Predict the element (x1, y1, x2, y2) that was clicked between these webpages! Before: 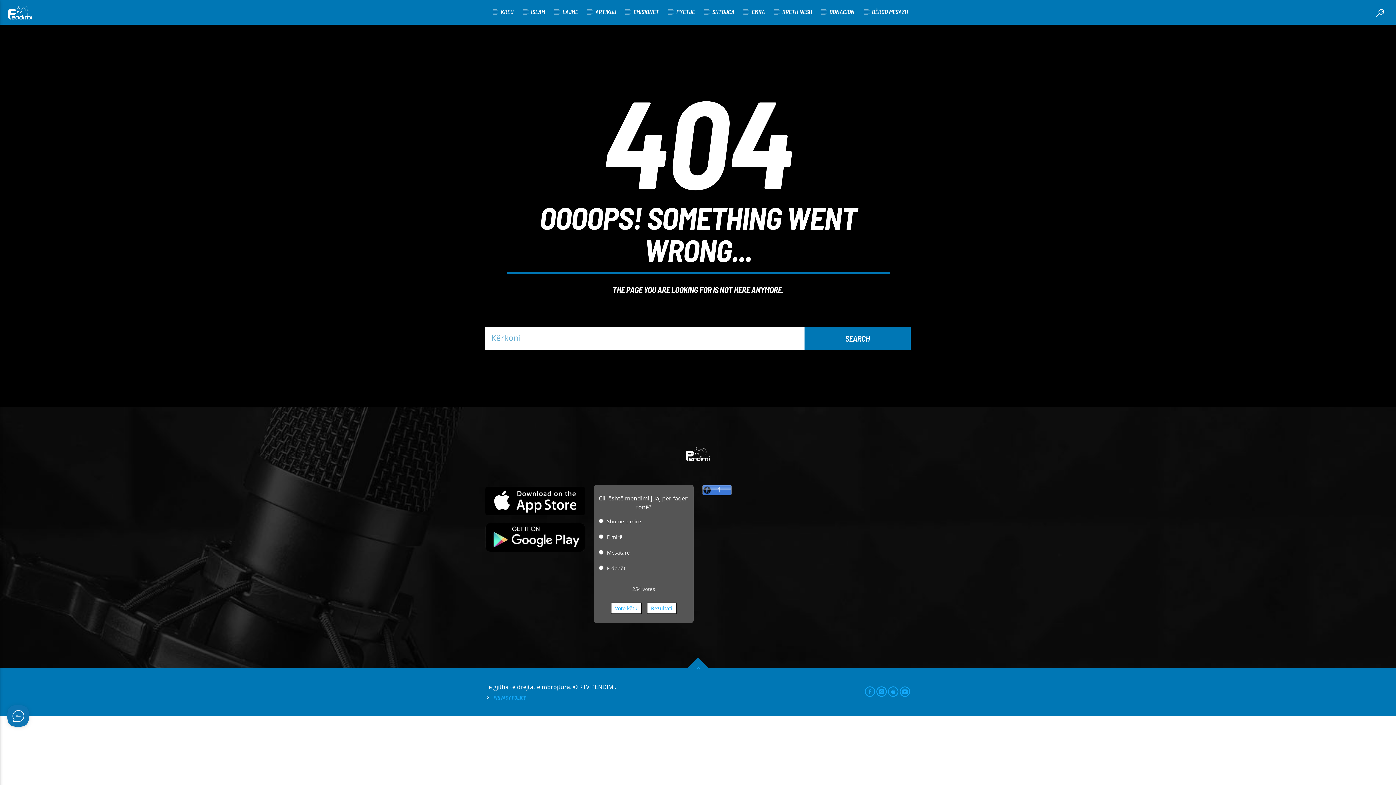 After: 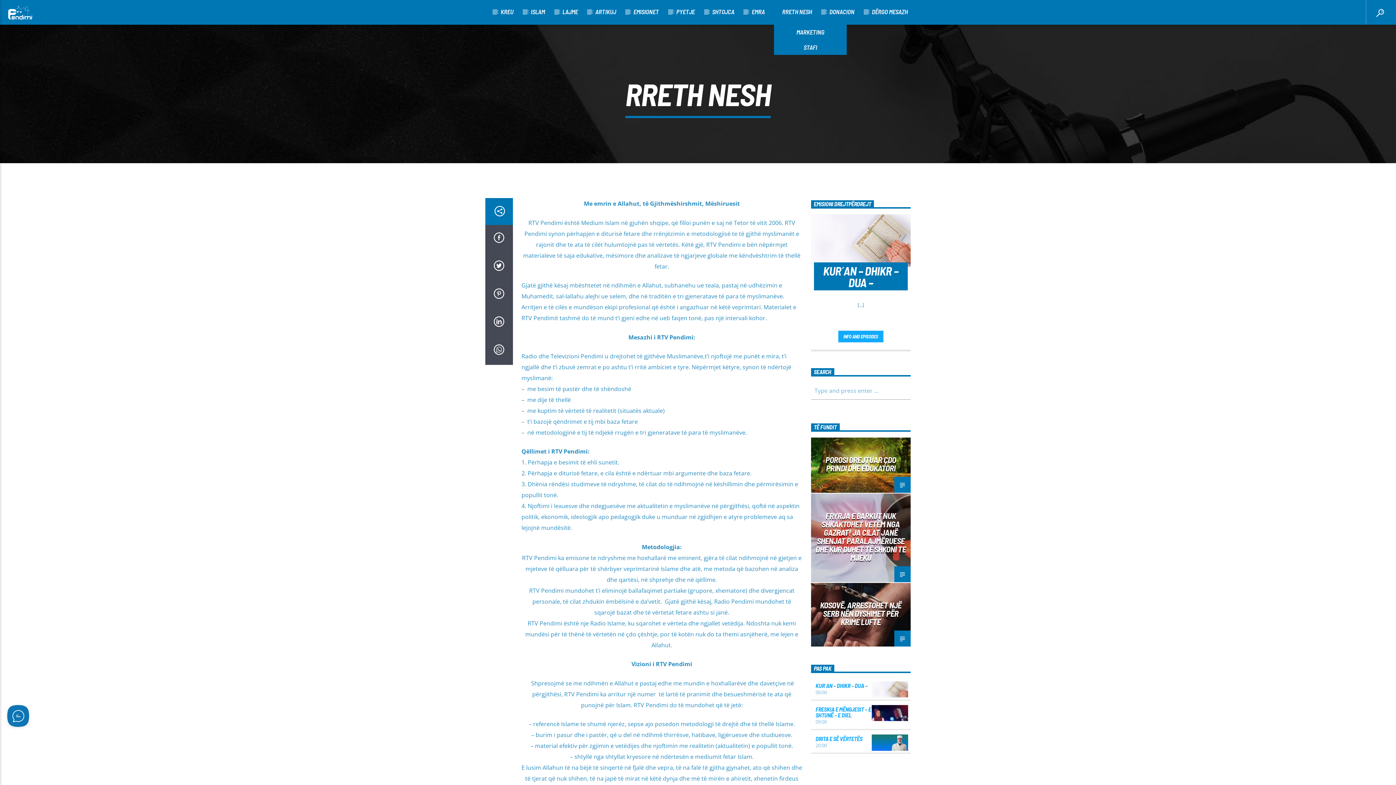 Action: bbox: (774, 0, 820, 23) label: RRETH NESH